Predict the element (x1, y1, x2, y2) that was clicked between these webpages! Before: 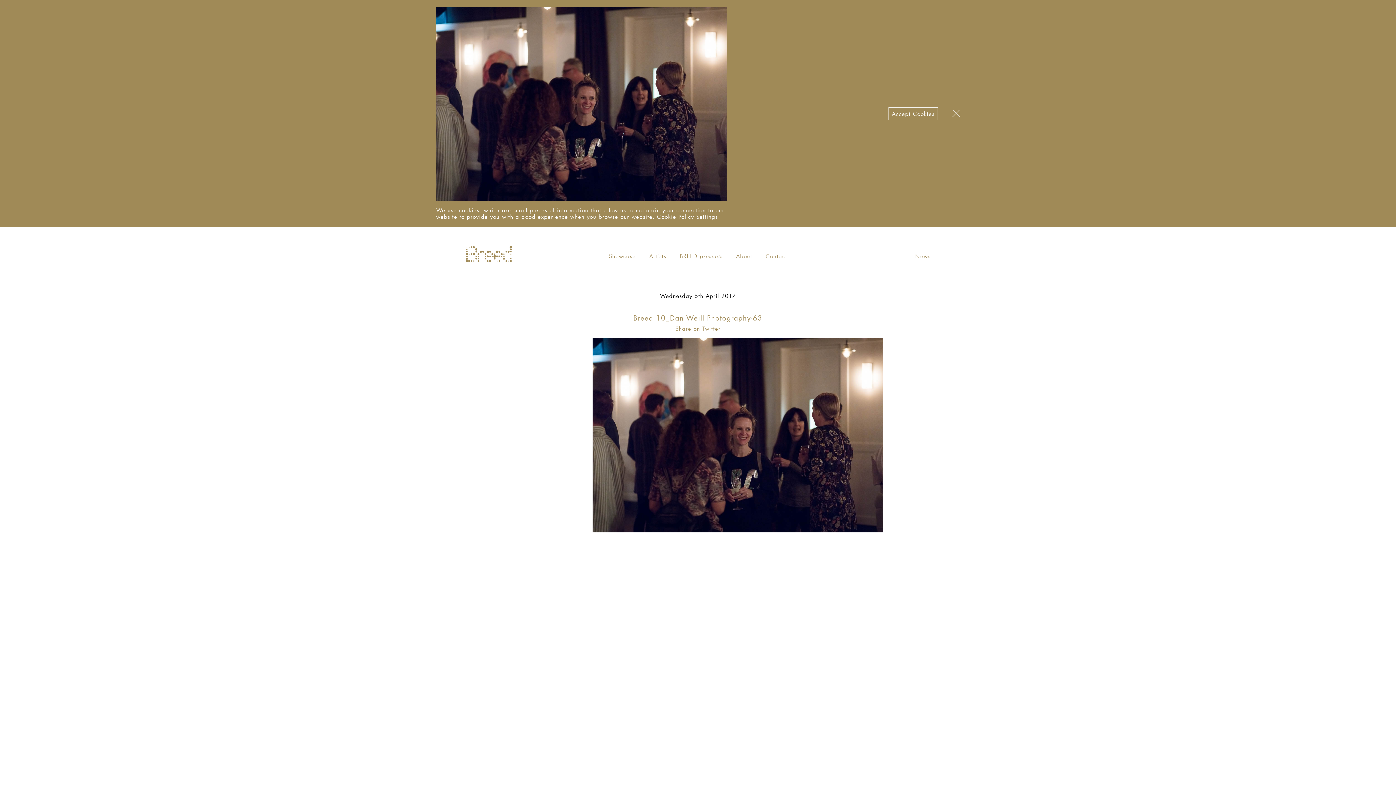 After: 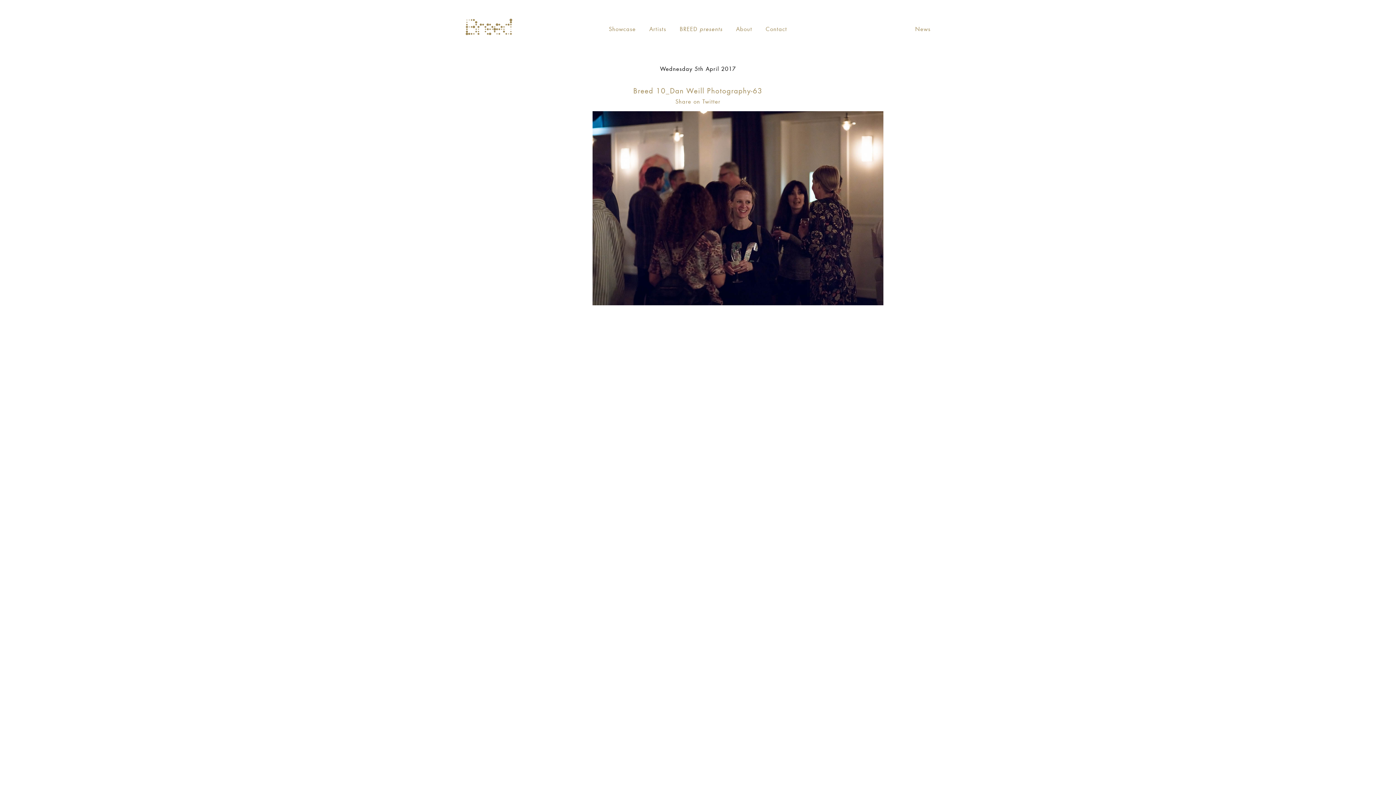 Action: bbox: (888, 107, 938, 120) label: Accept Cookies